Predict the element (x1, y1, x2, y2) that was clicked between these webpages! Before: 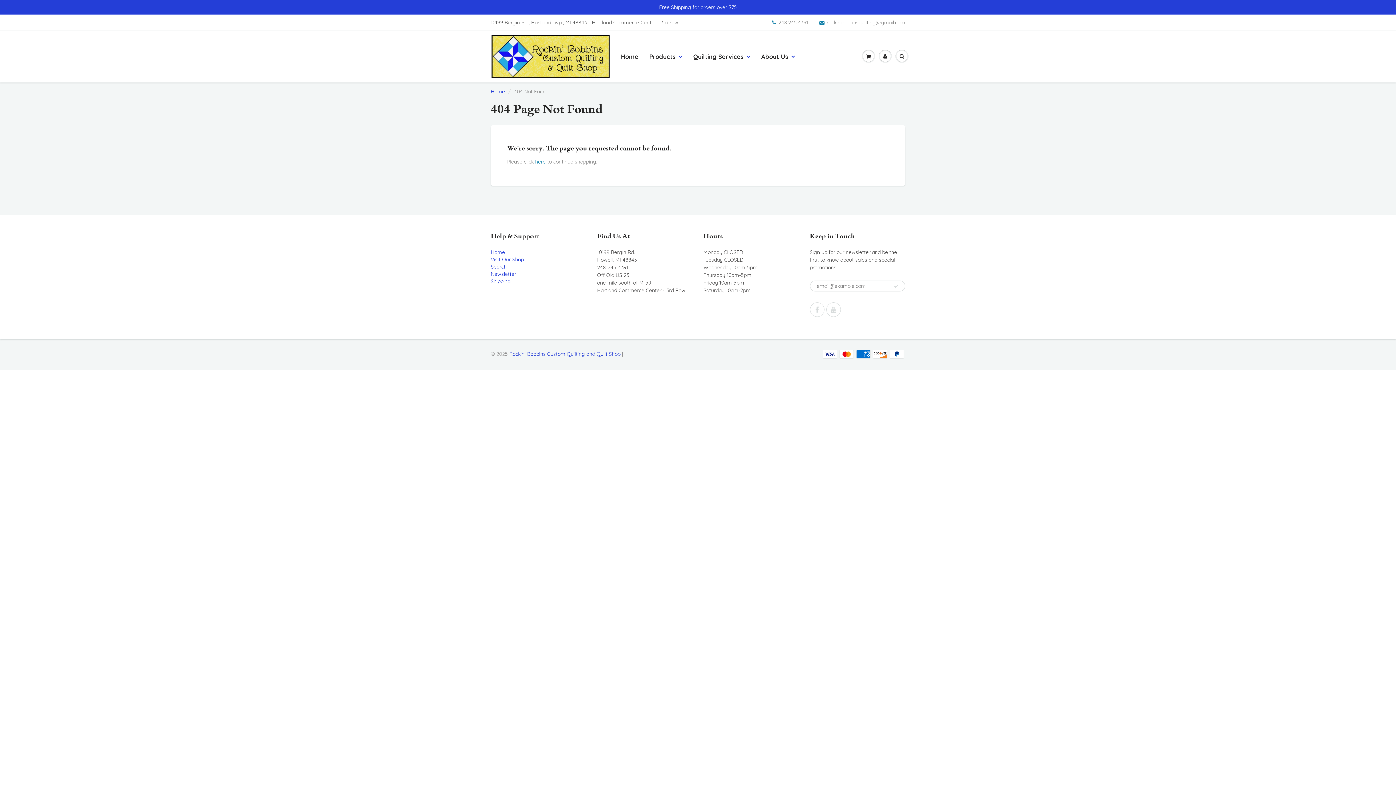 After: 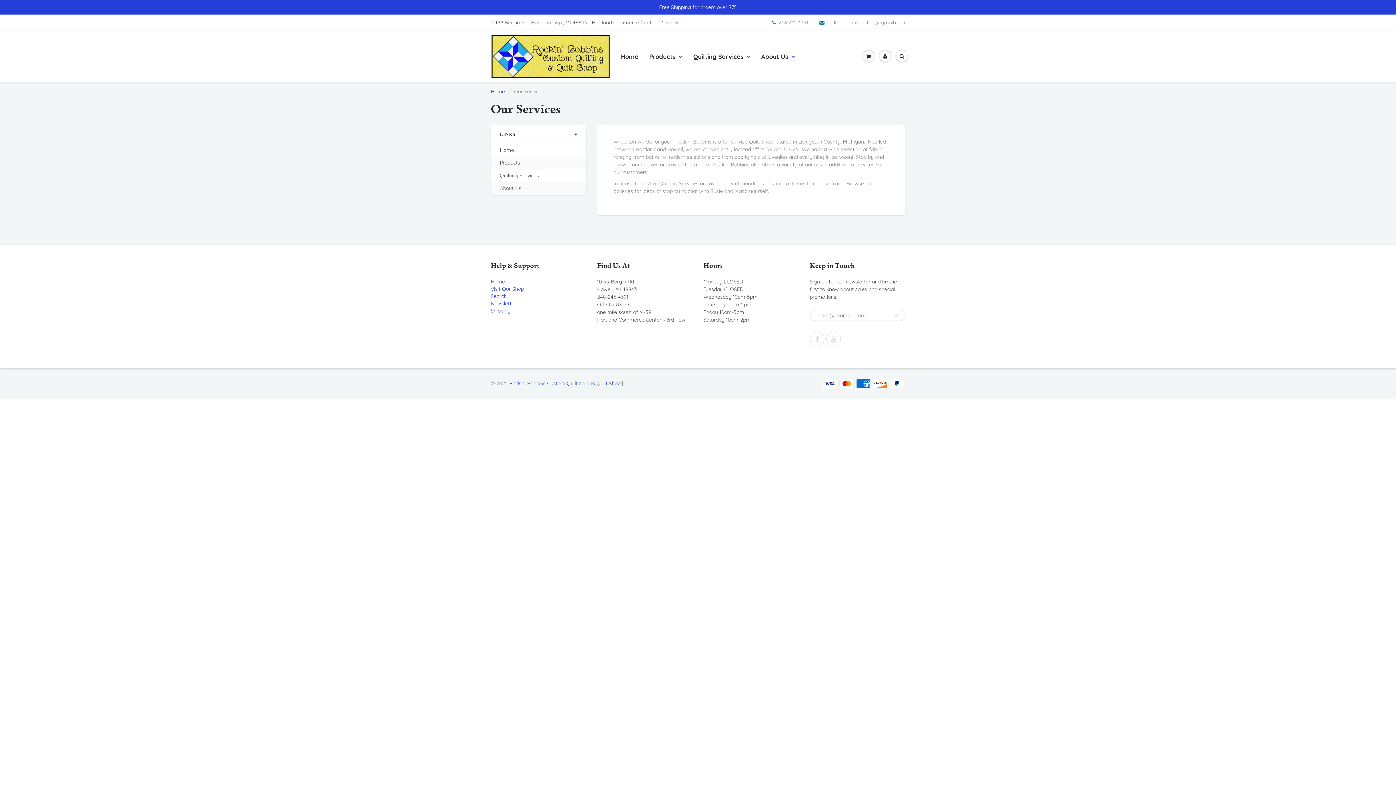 Action: bbox: (688, 31, 756, 82) label: Quilting Services